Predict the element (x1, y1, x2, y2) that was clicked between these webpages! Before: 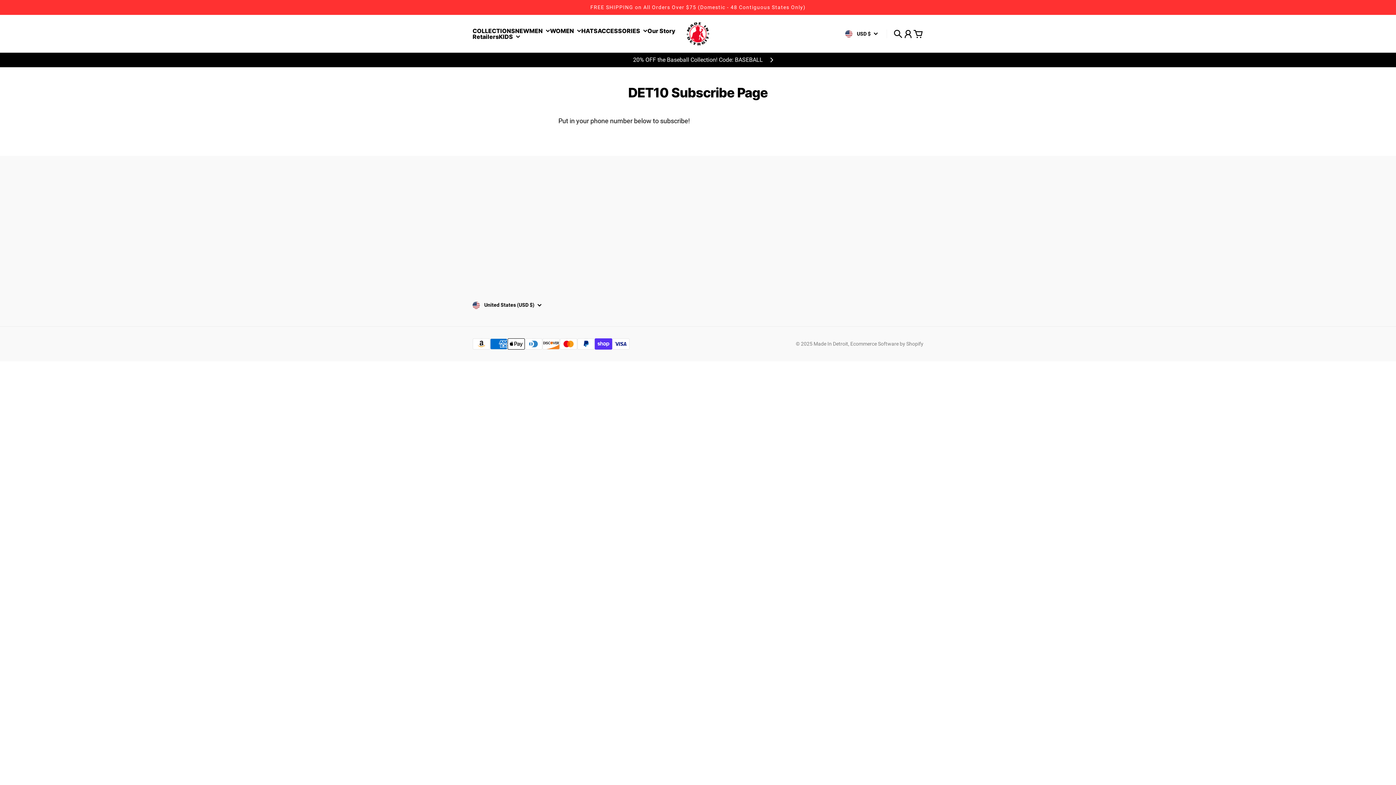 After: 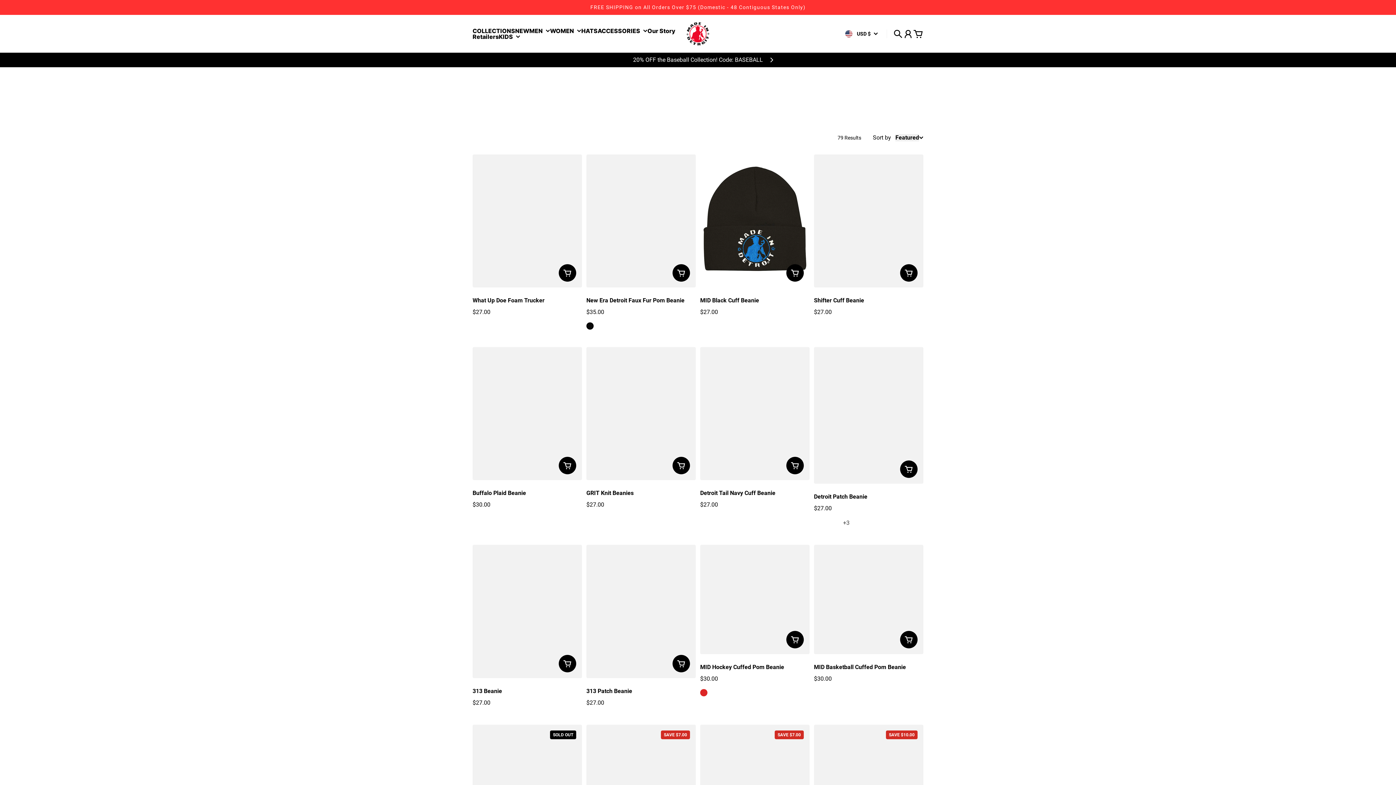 Action: label: HATS bbox: (581, 28, 597, 33)